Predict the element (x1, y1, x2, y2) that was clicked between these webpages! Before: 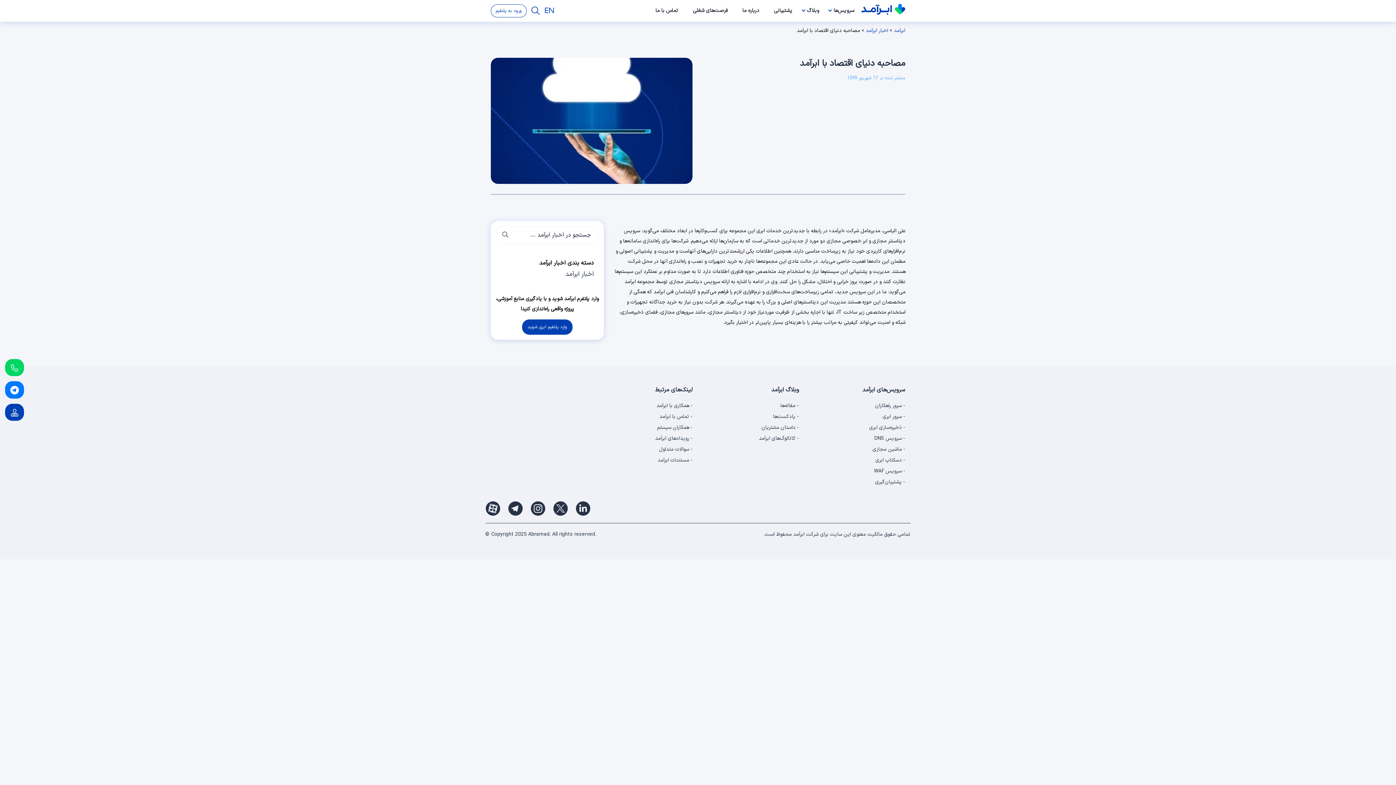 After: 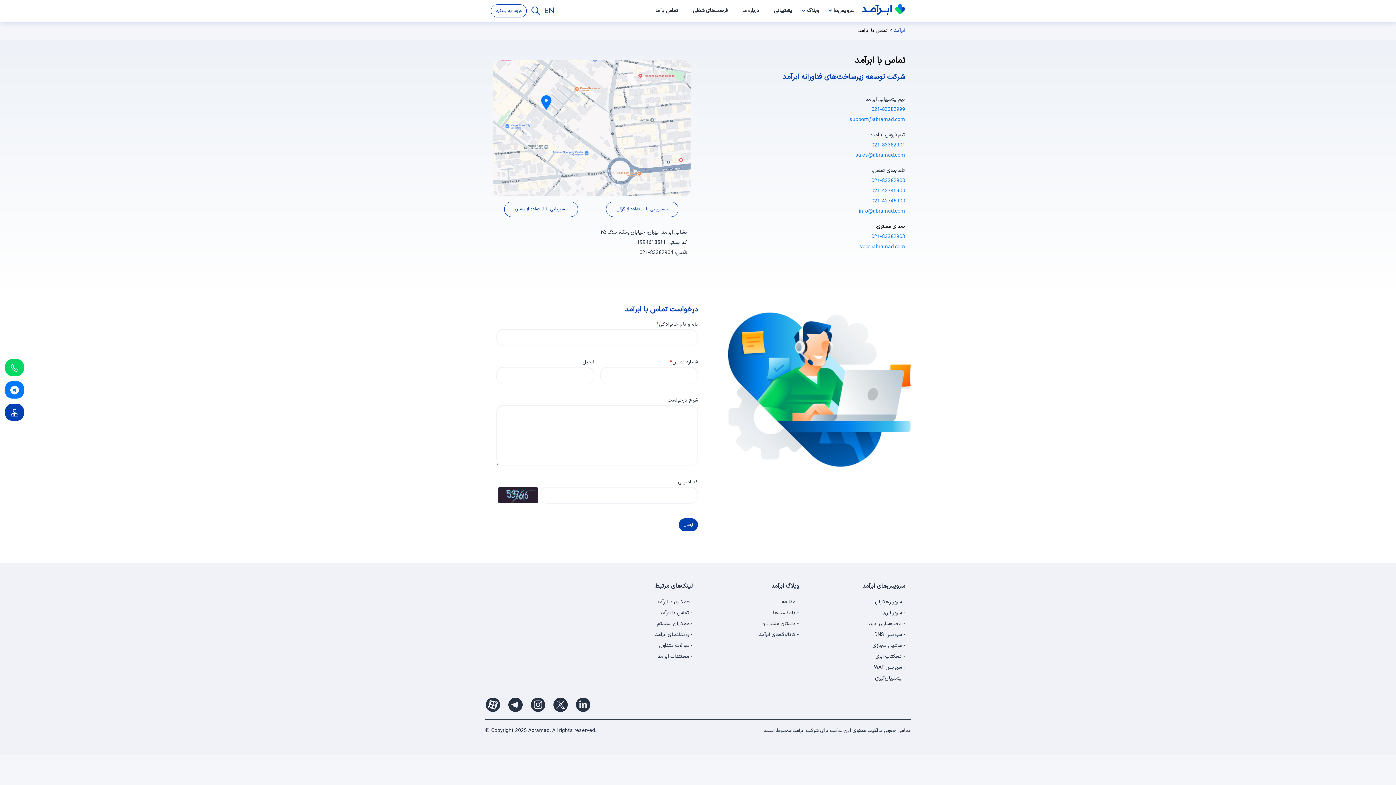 Action: bbox: (648, 0, 685, 21) label: تماس با ما